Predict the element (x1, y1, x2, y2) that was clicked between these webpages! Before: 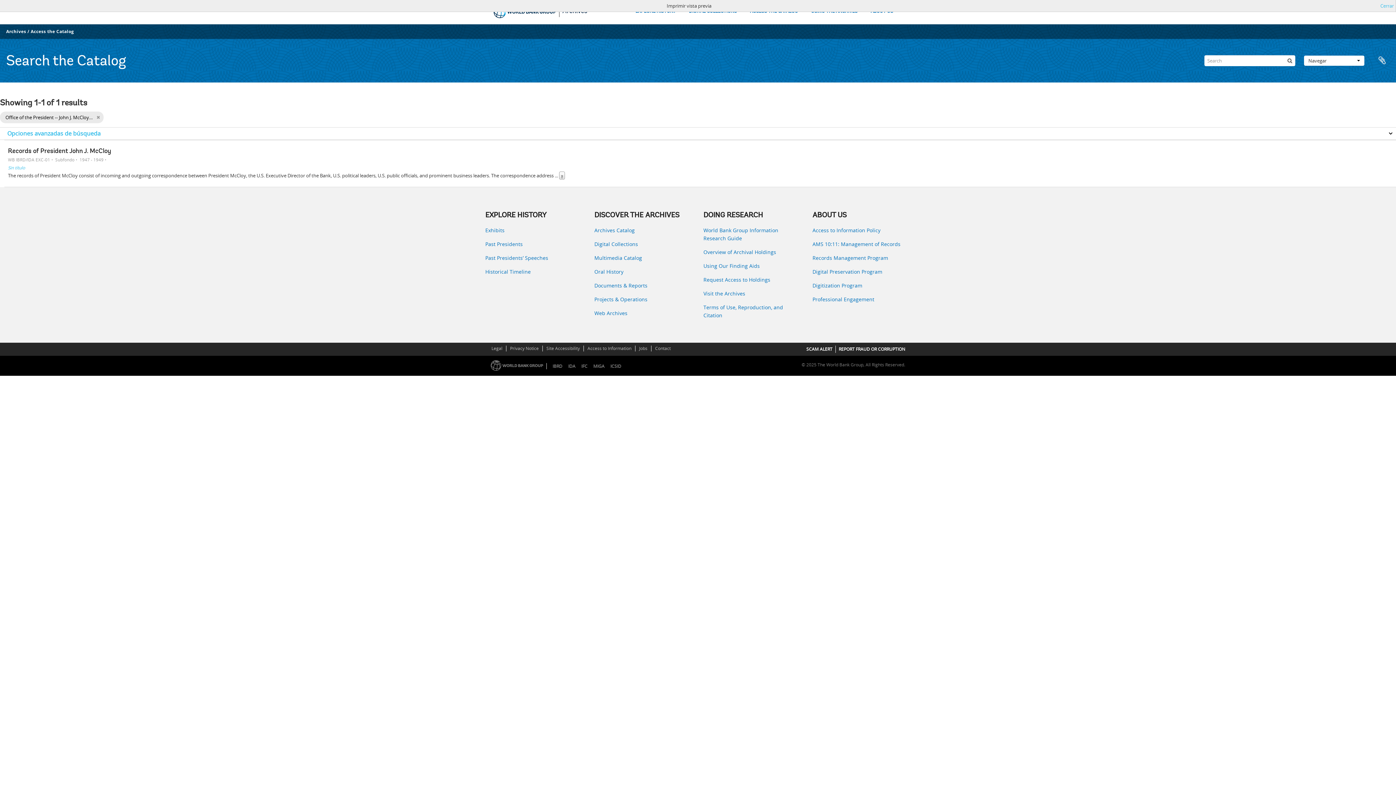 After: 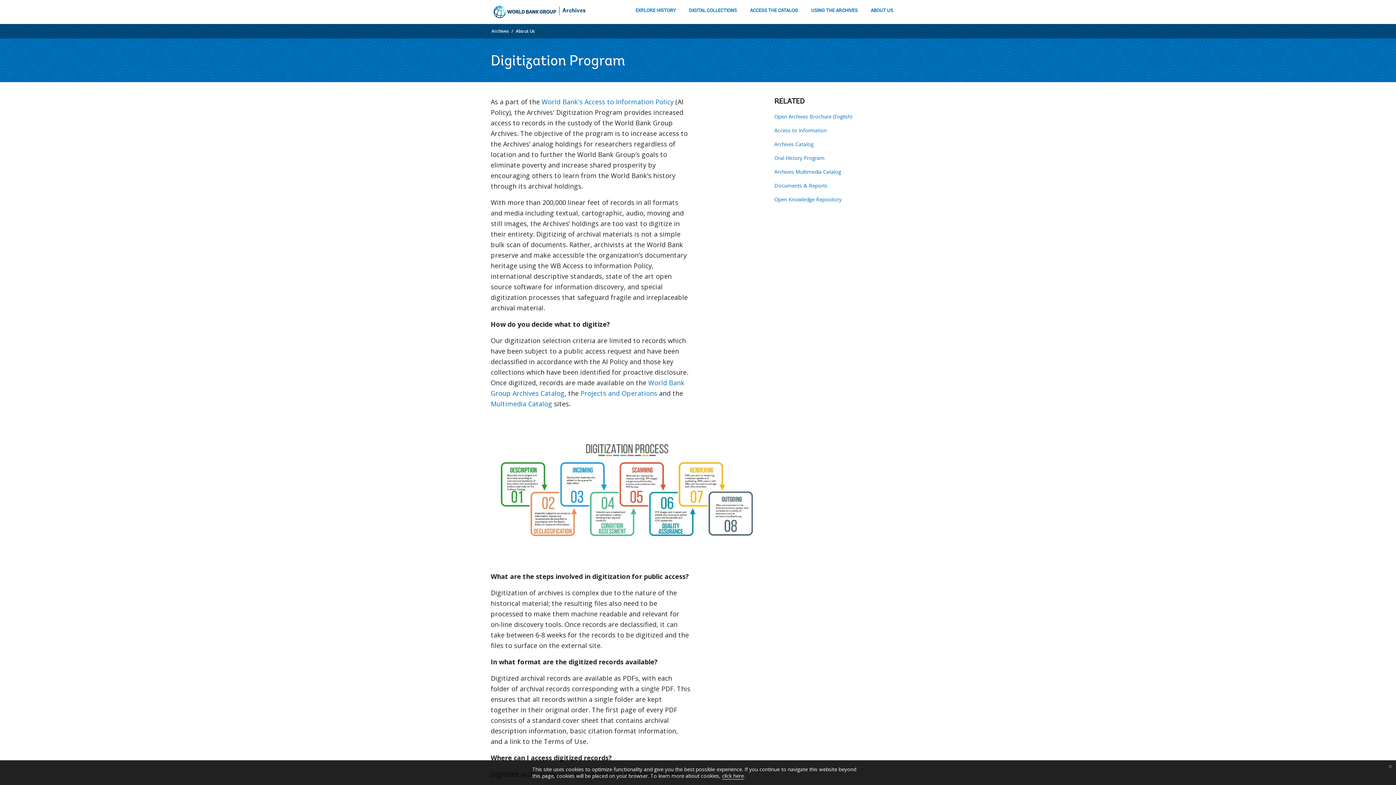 Action: bbox: (812, 281, 910, 289) label: Digitization Program